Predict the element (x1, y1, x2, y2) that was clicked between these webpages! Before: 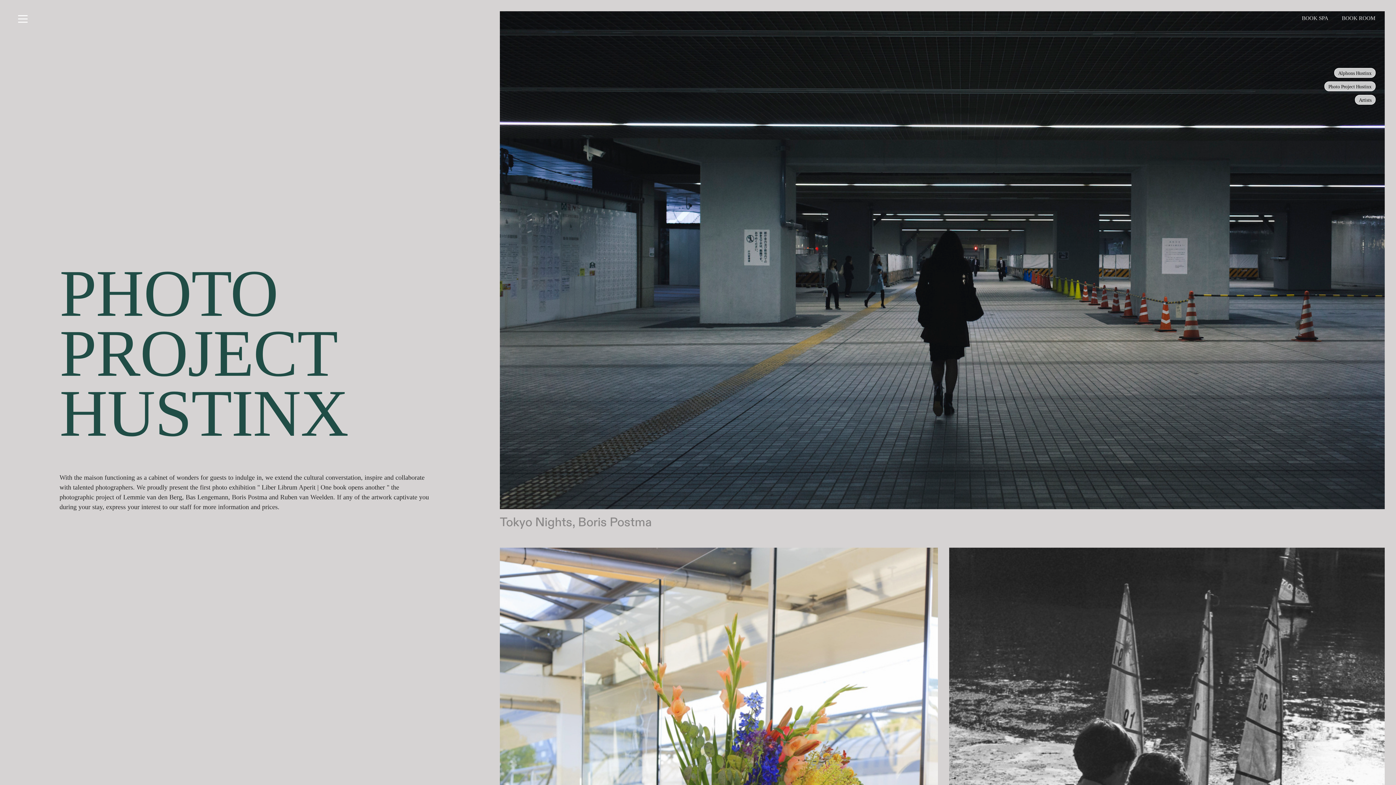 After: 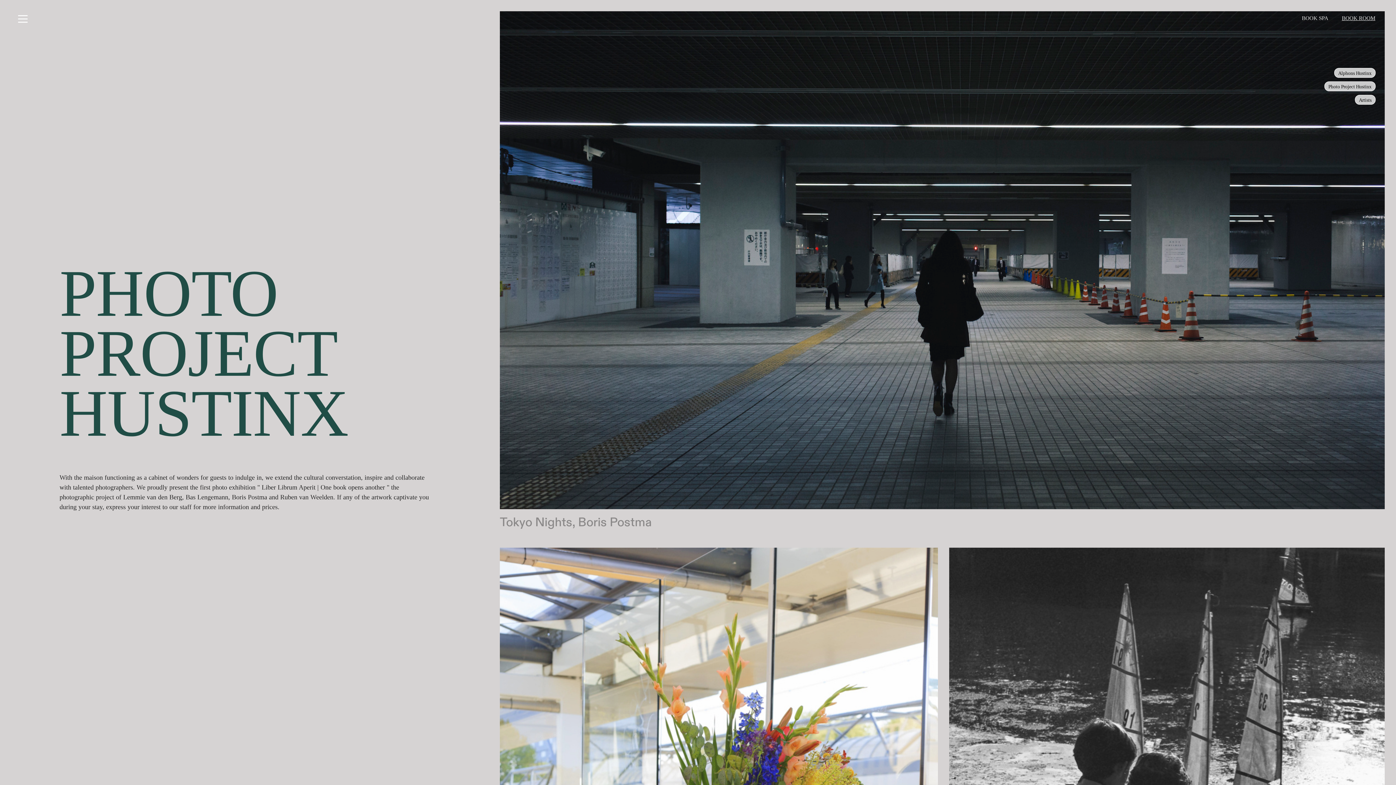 Action: label: BOOK ROOM bbox: (1342, 15, 1375, 21)